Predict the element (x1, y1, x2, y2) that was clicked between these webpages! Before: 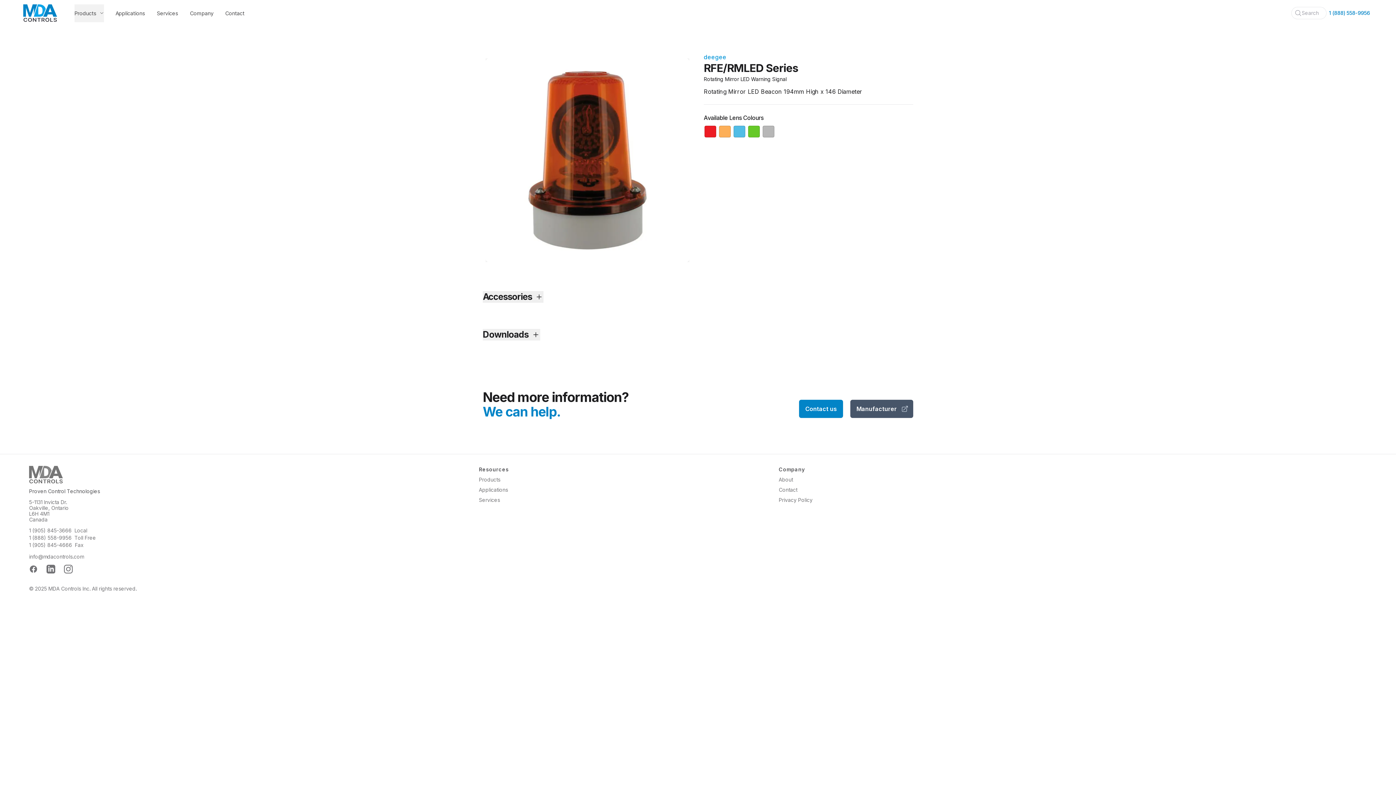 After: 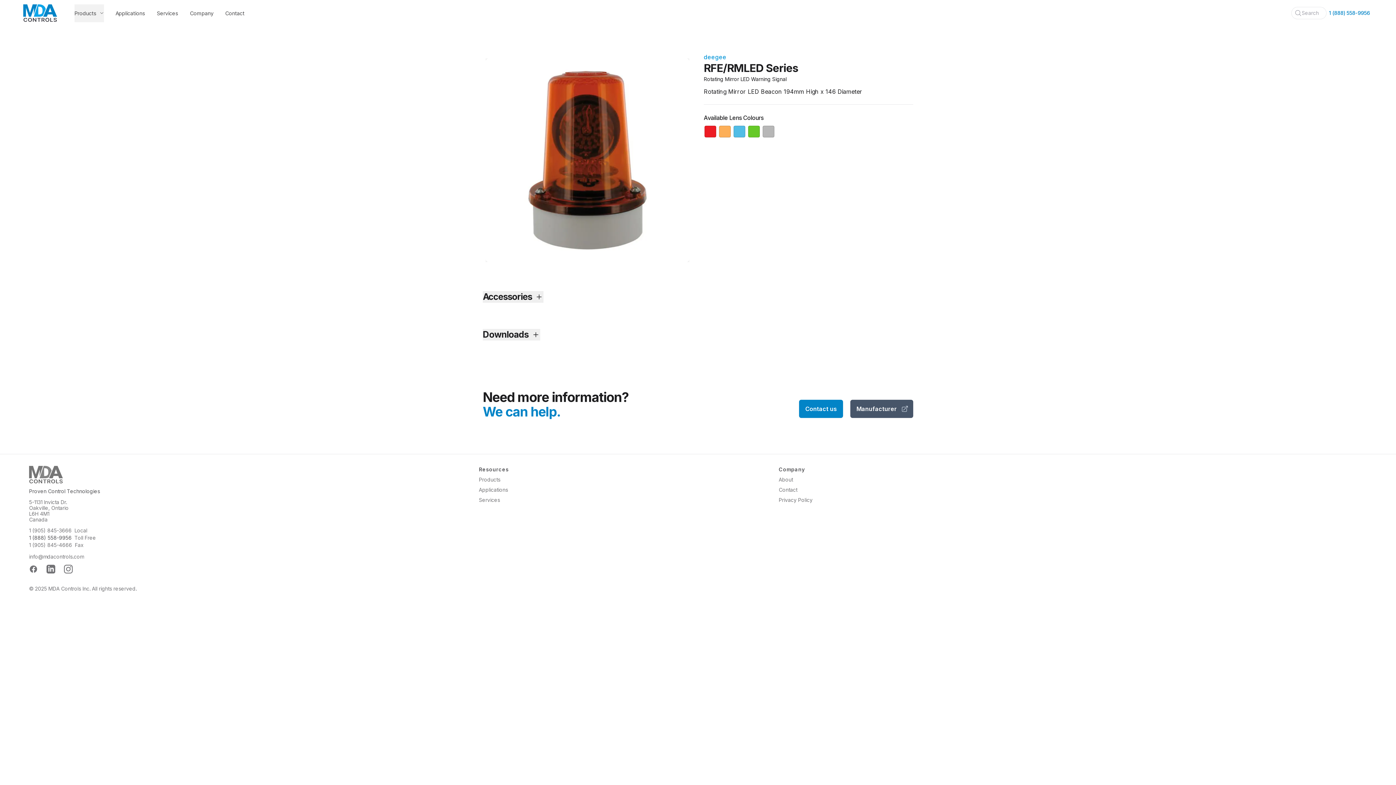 Action: bbox: (29, 534, 71, 541) label: 1 (888) 558-9956